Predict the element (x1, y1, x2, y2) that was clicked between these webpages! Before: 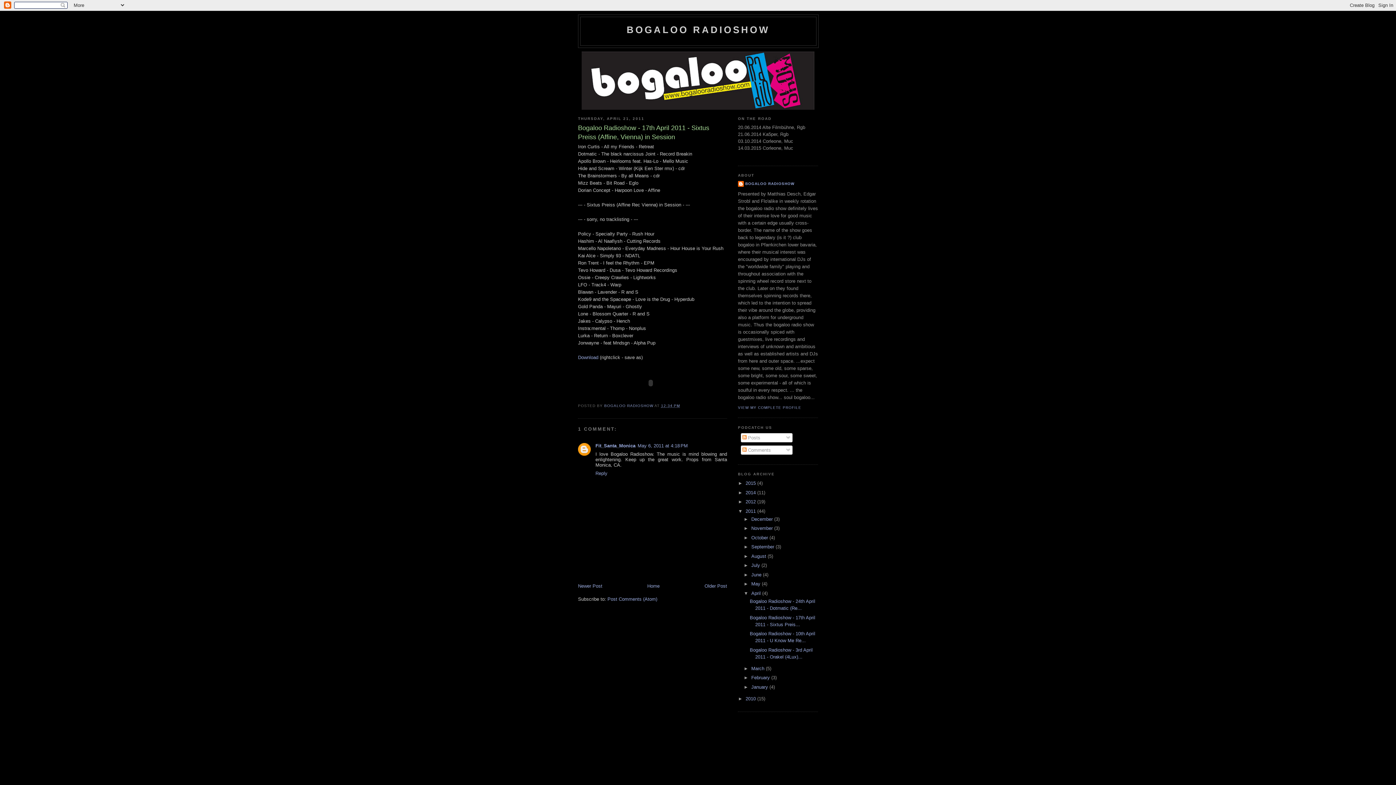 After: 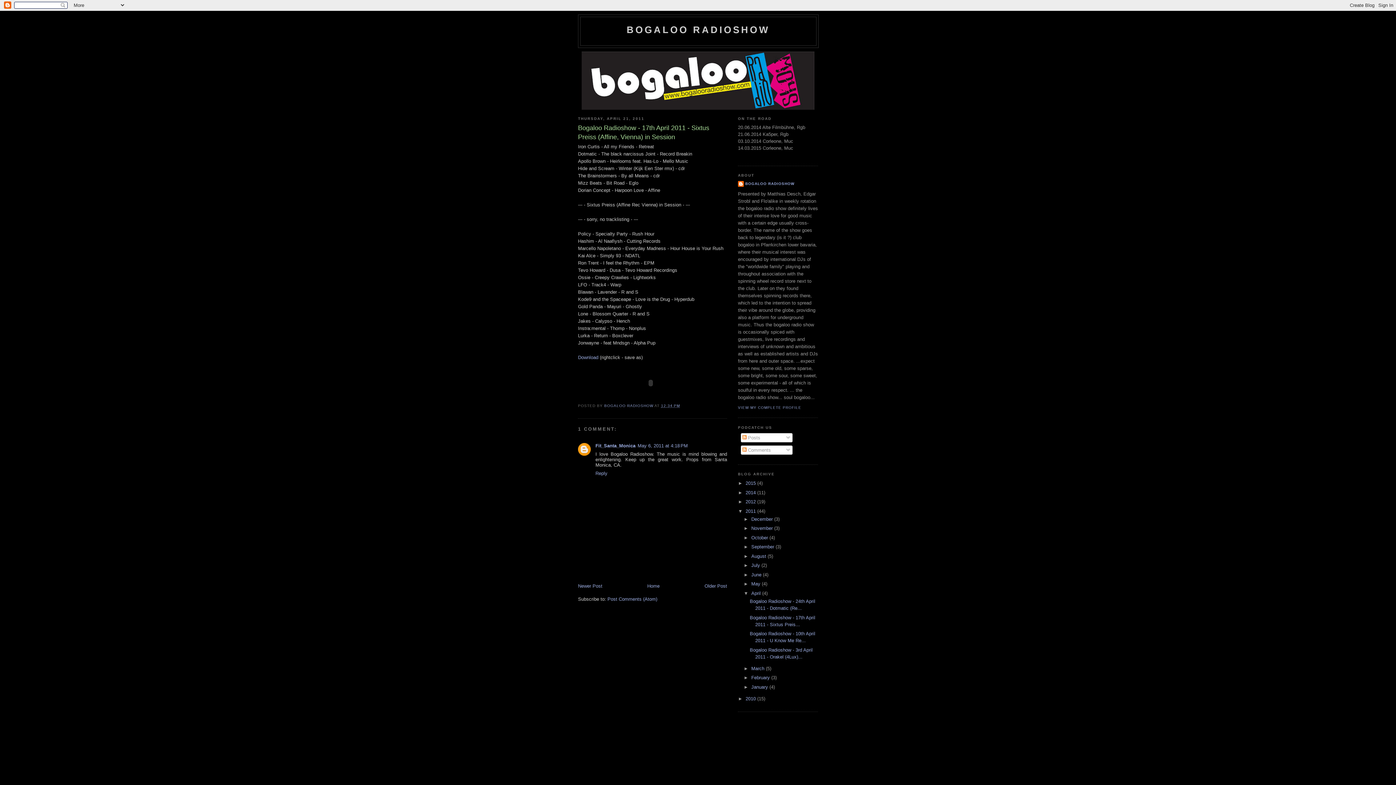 Action: label: May 6, 2011 at 4:18 PM bbox: (637, 443, 688, 448)